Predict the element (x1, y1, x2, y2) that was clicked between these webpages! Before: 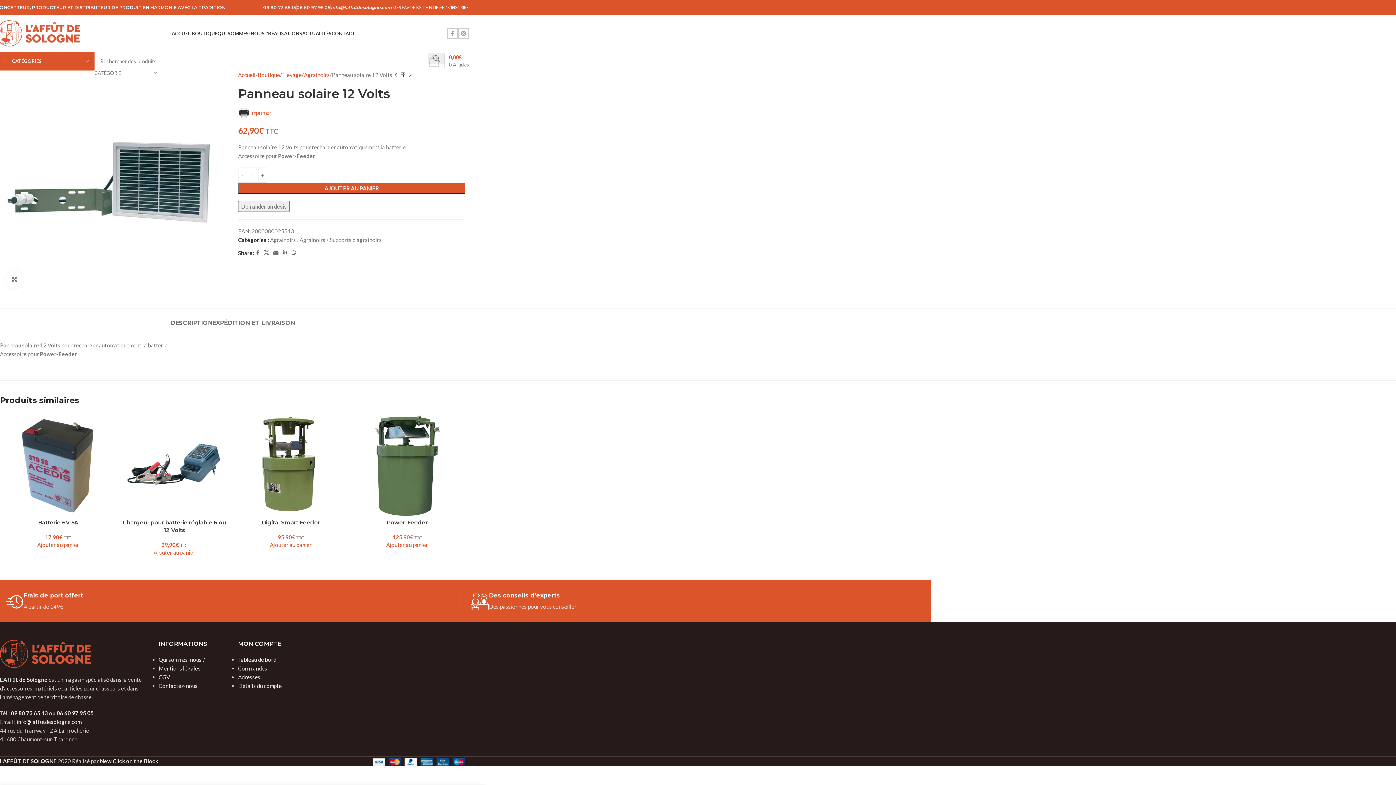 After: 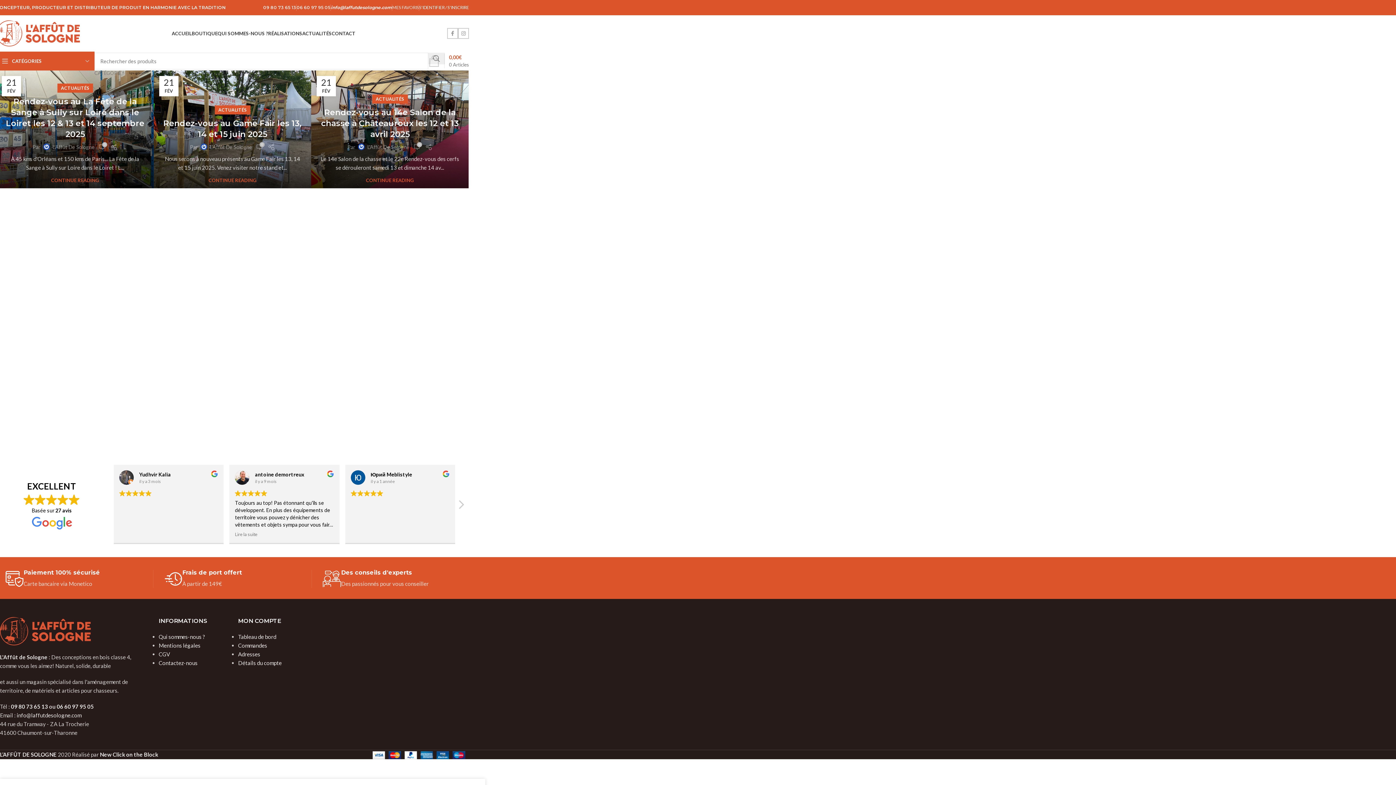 Action: label: ACTUALITÉS bbox: (302, 26, 331, 40)